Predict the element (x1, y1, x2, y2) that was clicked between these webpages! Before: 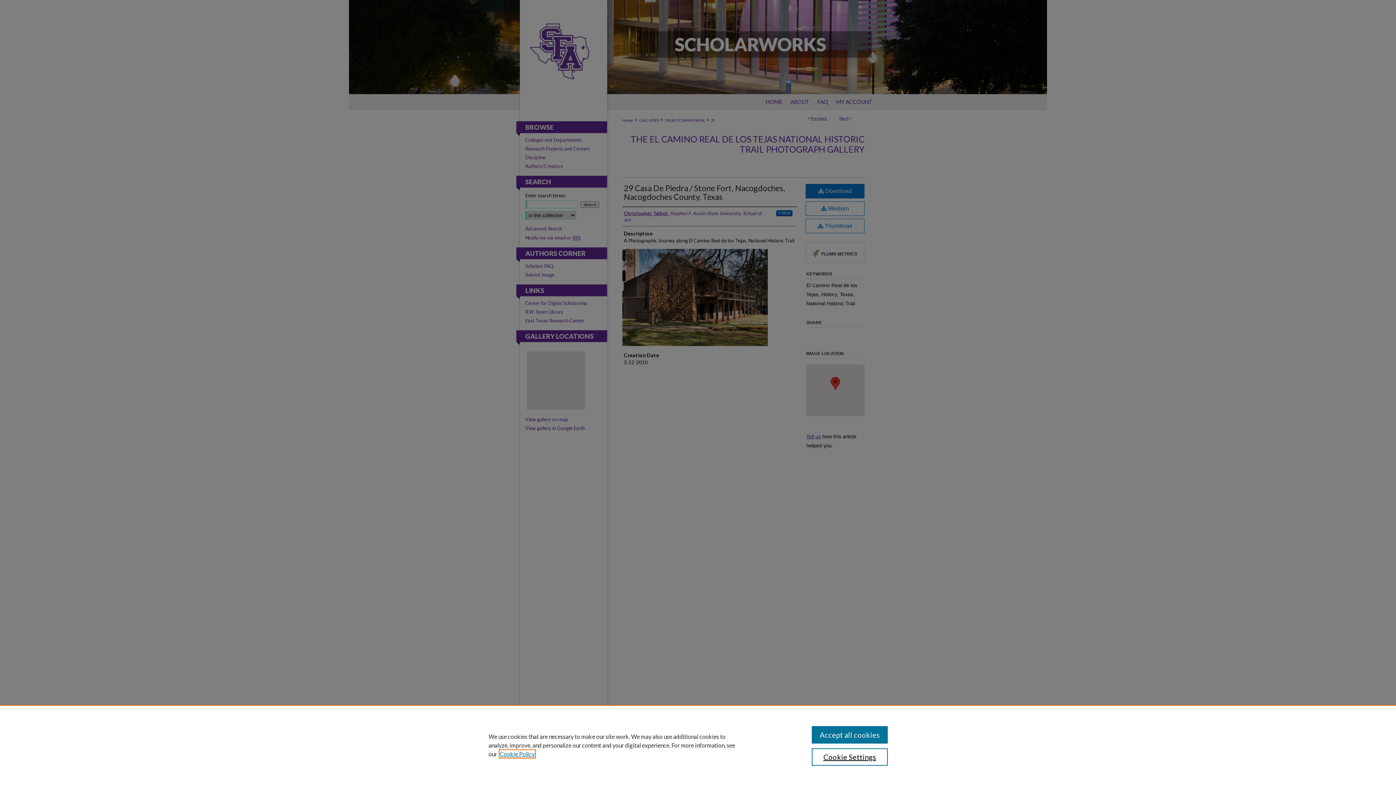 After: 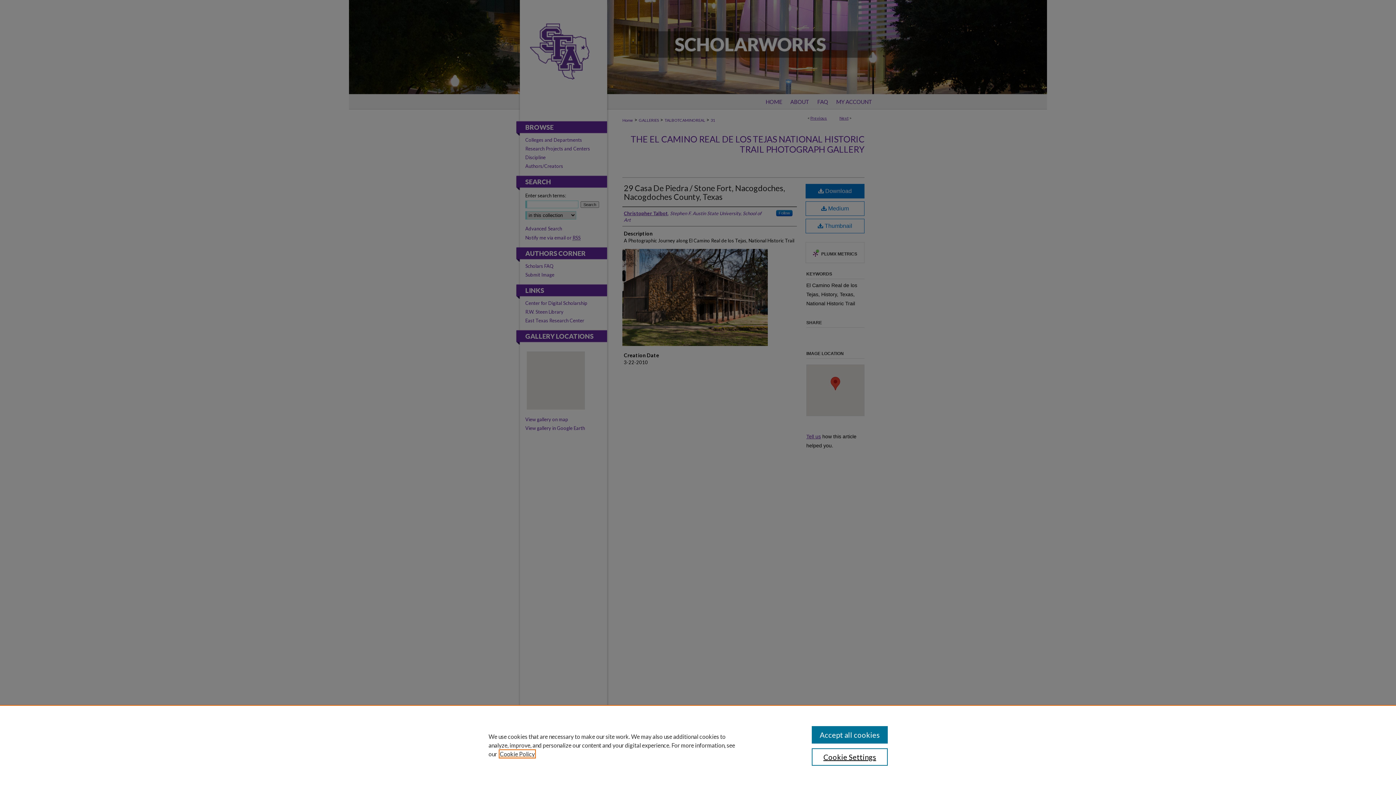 Action: label: , opens in a new tab bbox: (500, 750, 534, 757)